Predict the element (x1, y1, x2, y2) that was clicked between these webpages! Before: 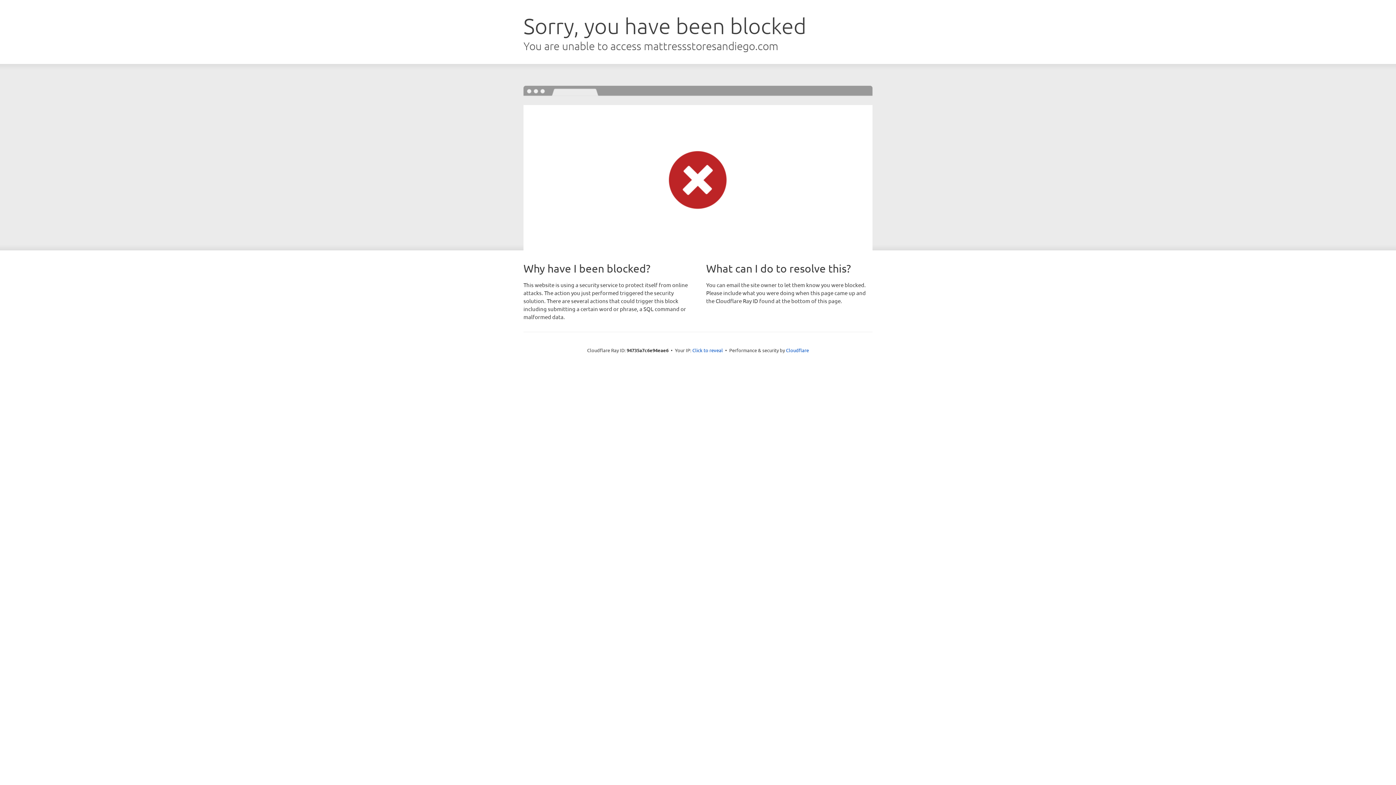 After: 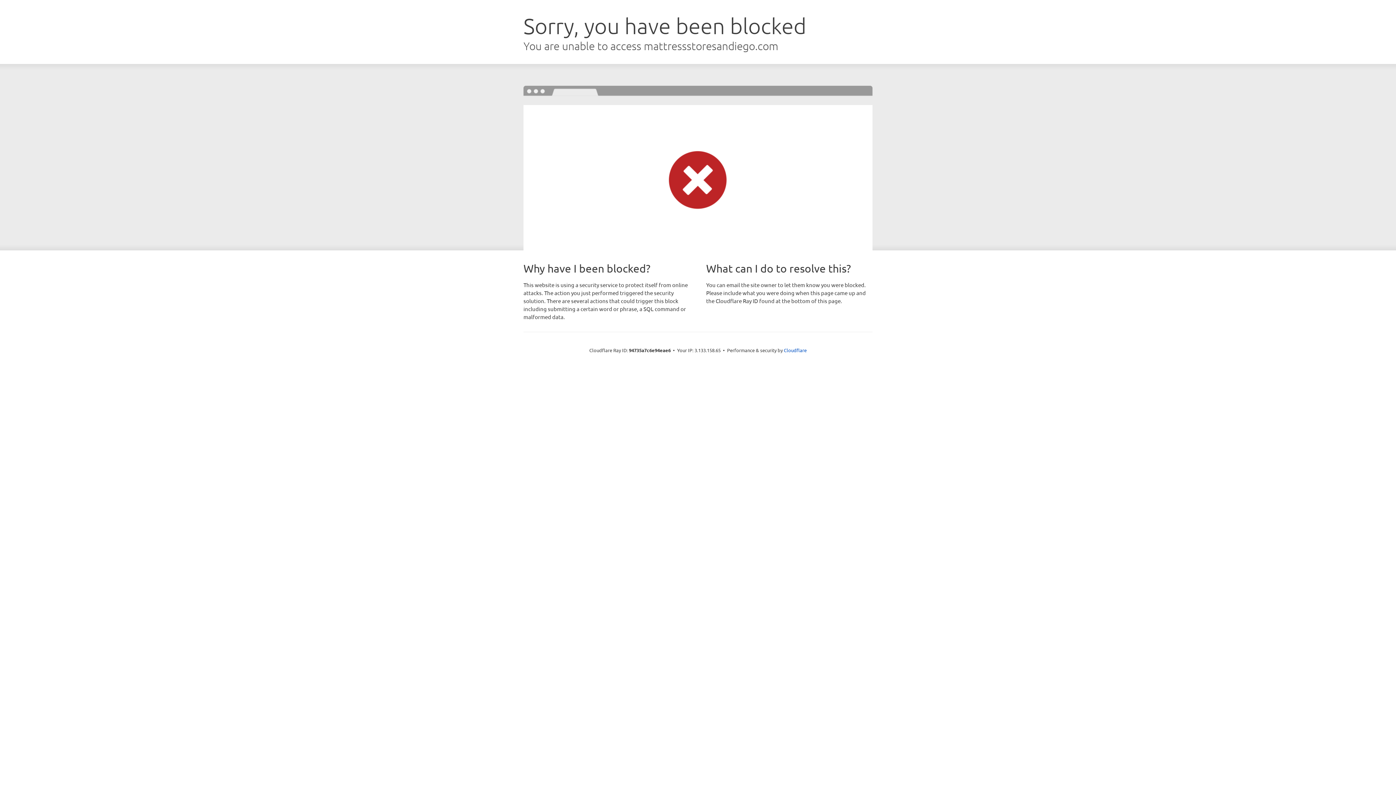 Action: bbox: (692, 346, 723, 353) label: Click to reveal